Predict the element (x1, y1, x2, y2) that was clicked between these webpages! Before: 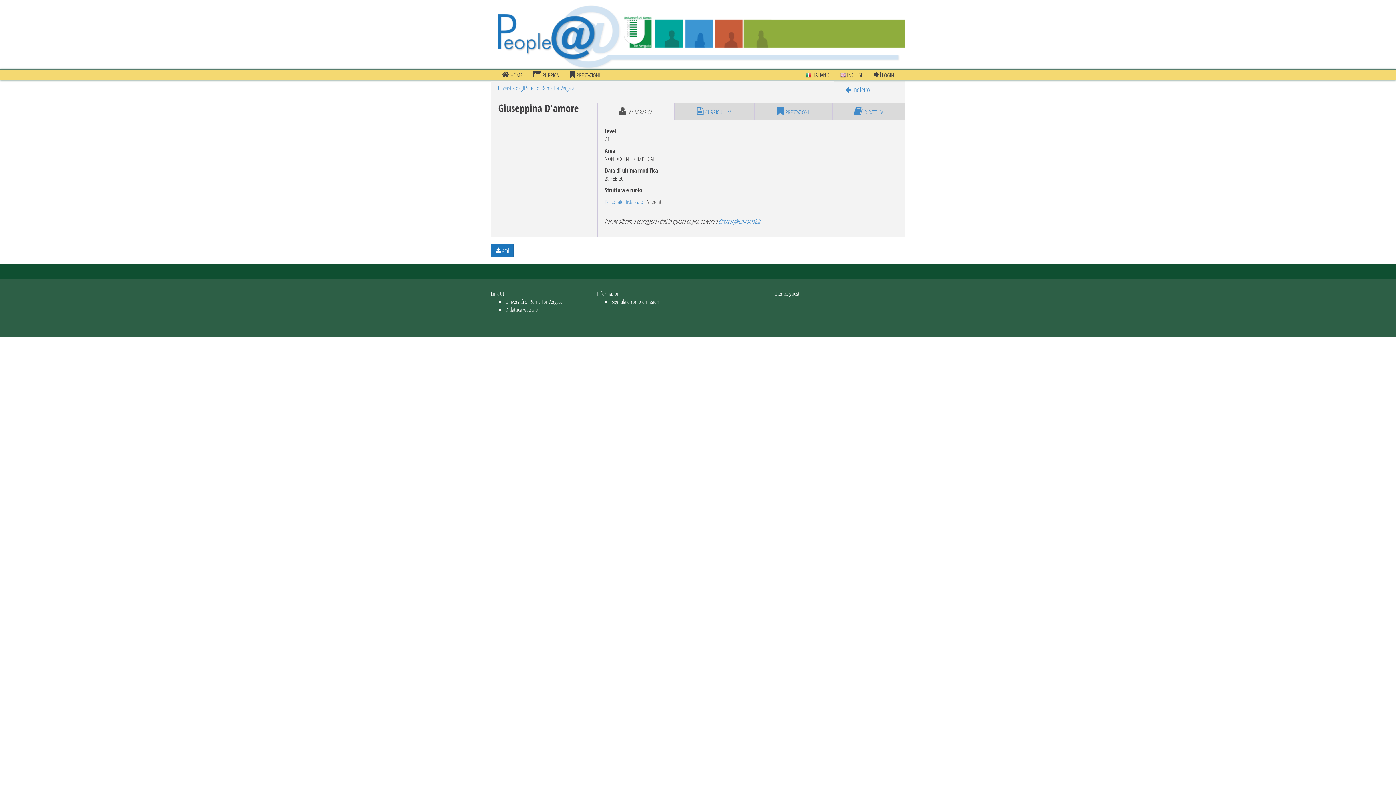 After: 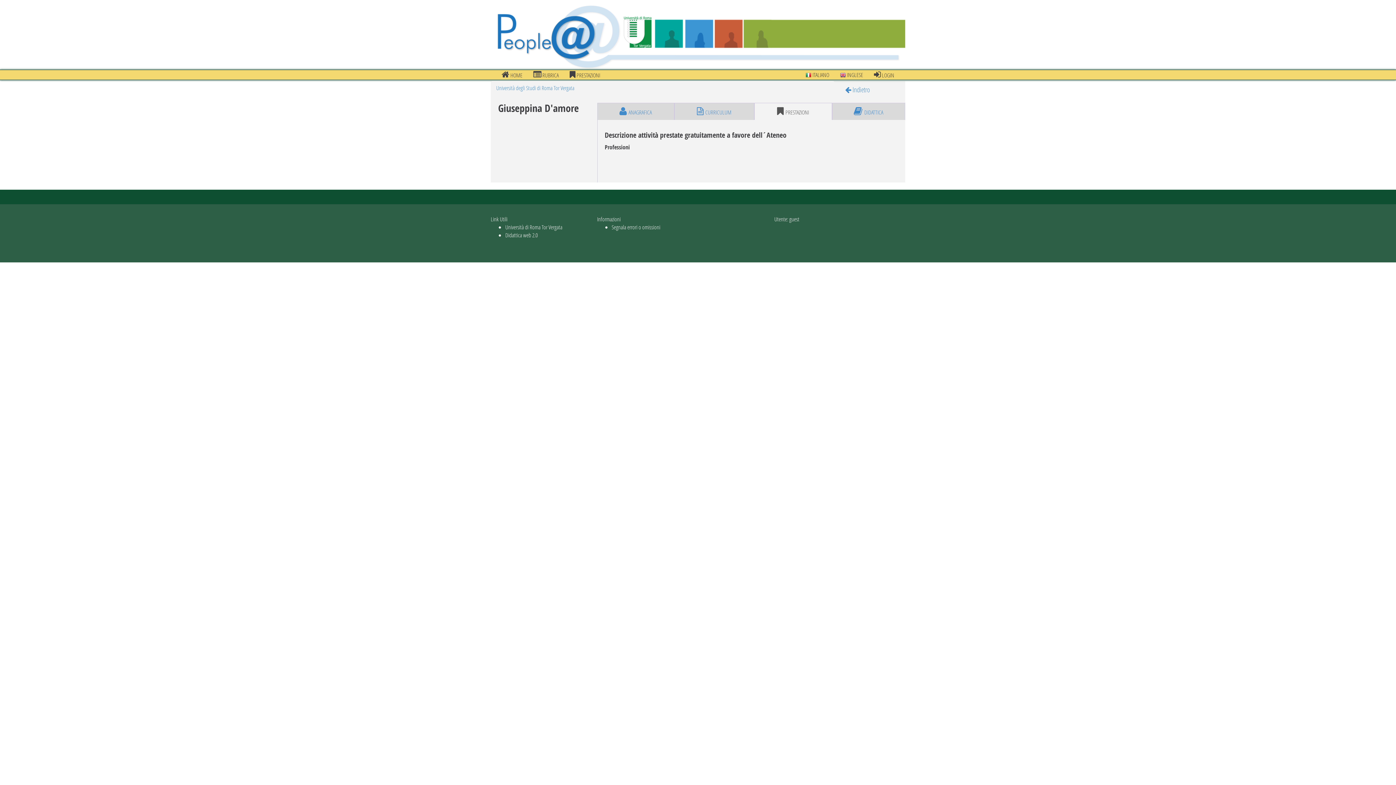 Action: bbox: (754, 102, 832, 120) label: PRESTAZIONI